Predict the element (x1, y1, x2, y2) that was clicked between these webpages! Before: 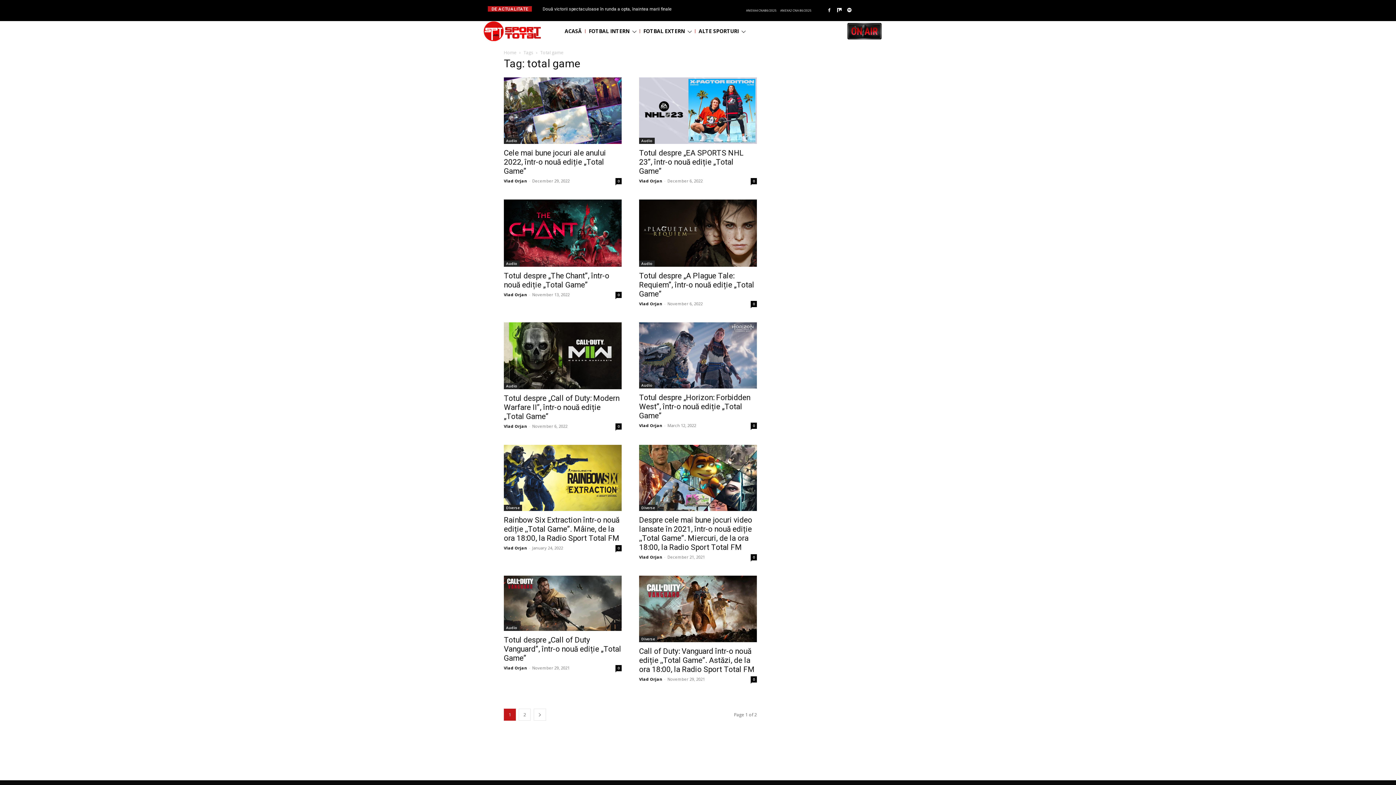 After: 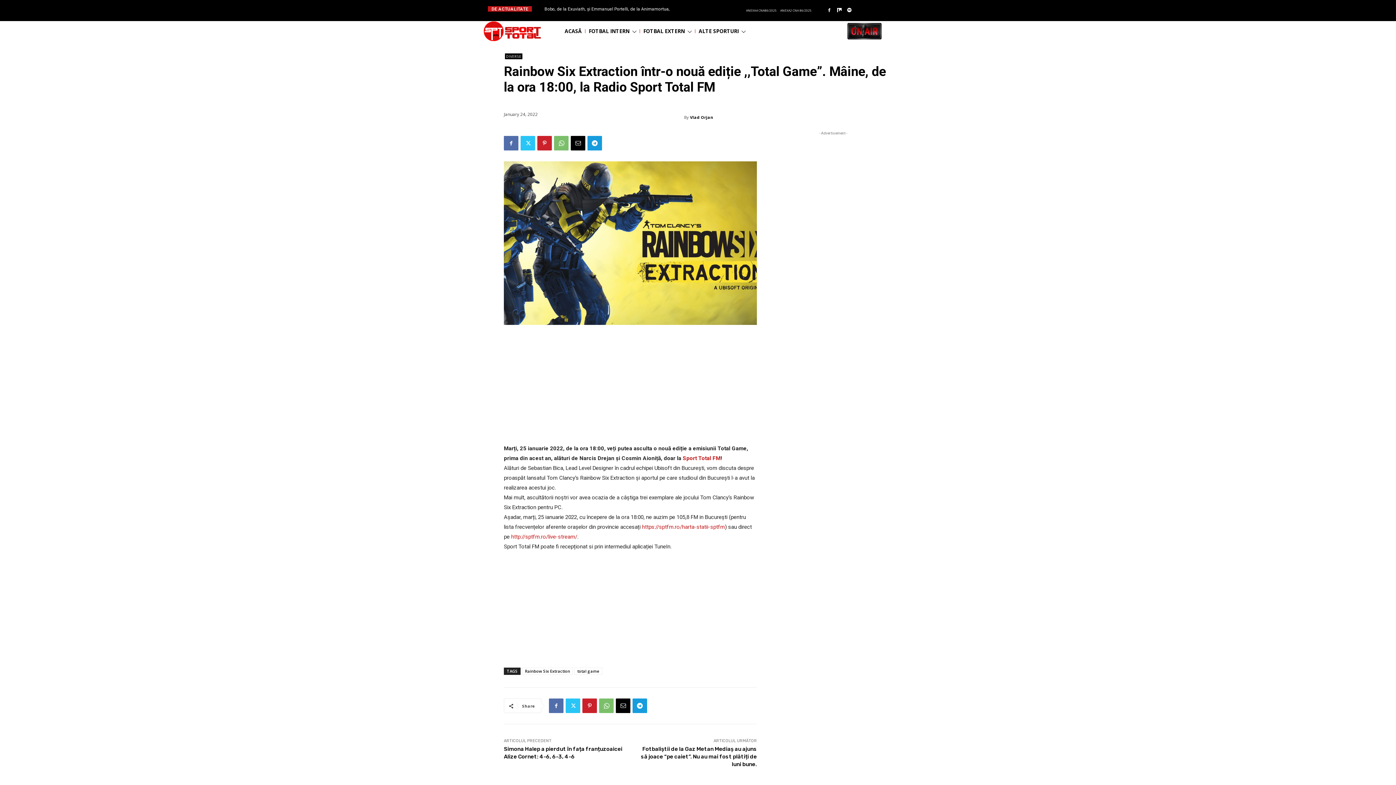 Action: bbox: (504, 516, 619, 543) label: Rainbow Six Extraction într-o nouă ediție ,,Total Game”. Mâine, de la ora 18:00, la Radio Sport Total FM